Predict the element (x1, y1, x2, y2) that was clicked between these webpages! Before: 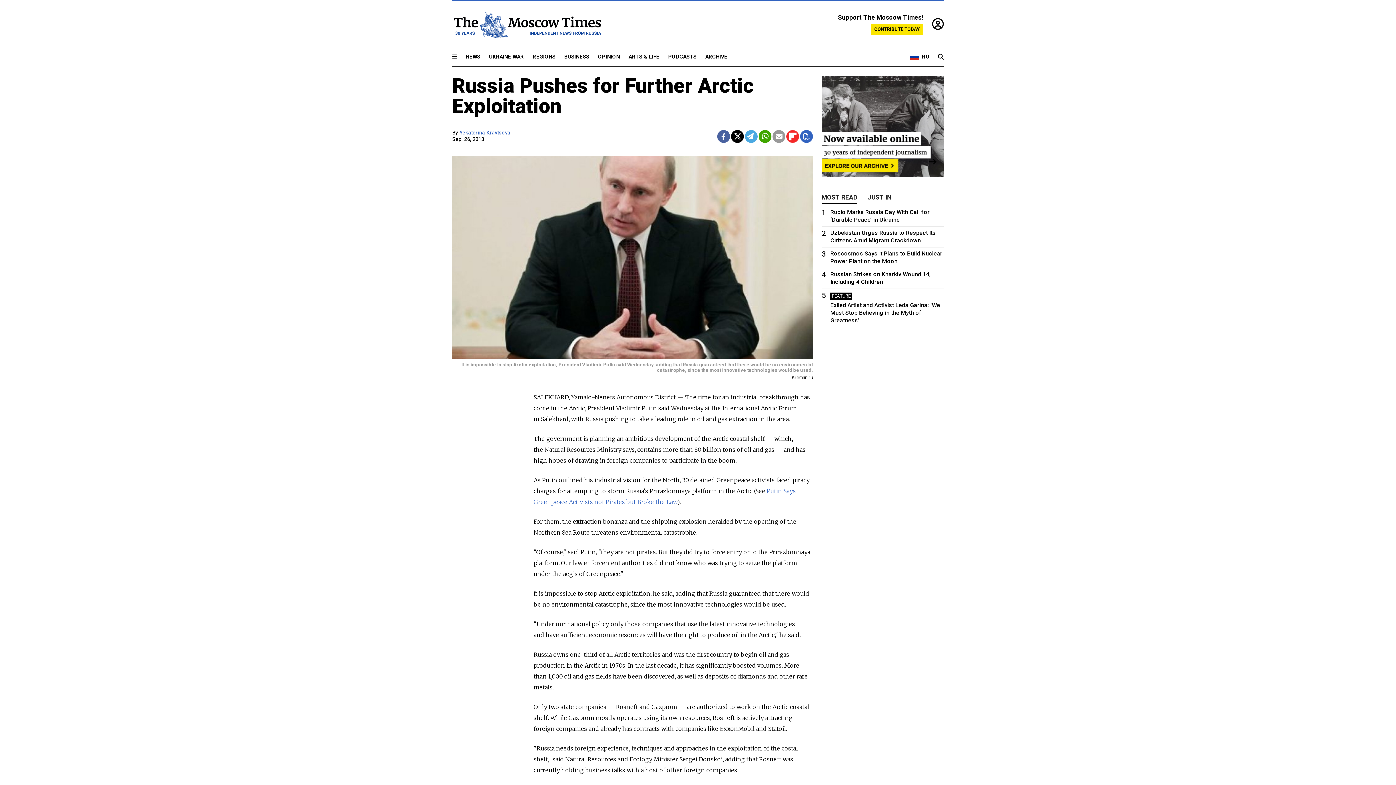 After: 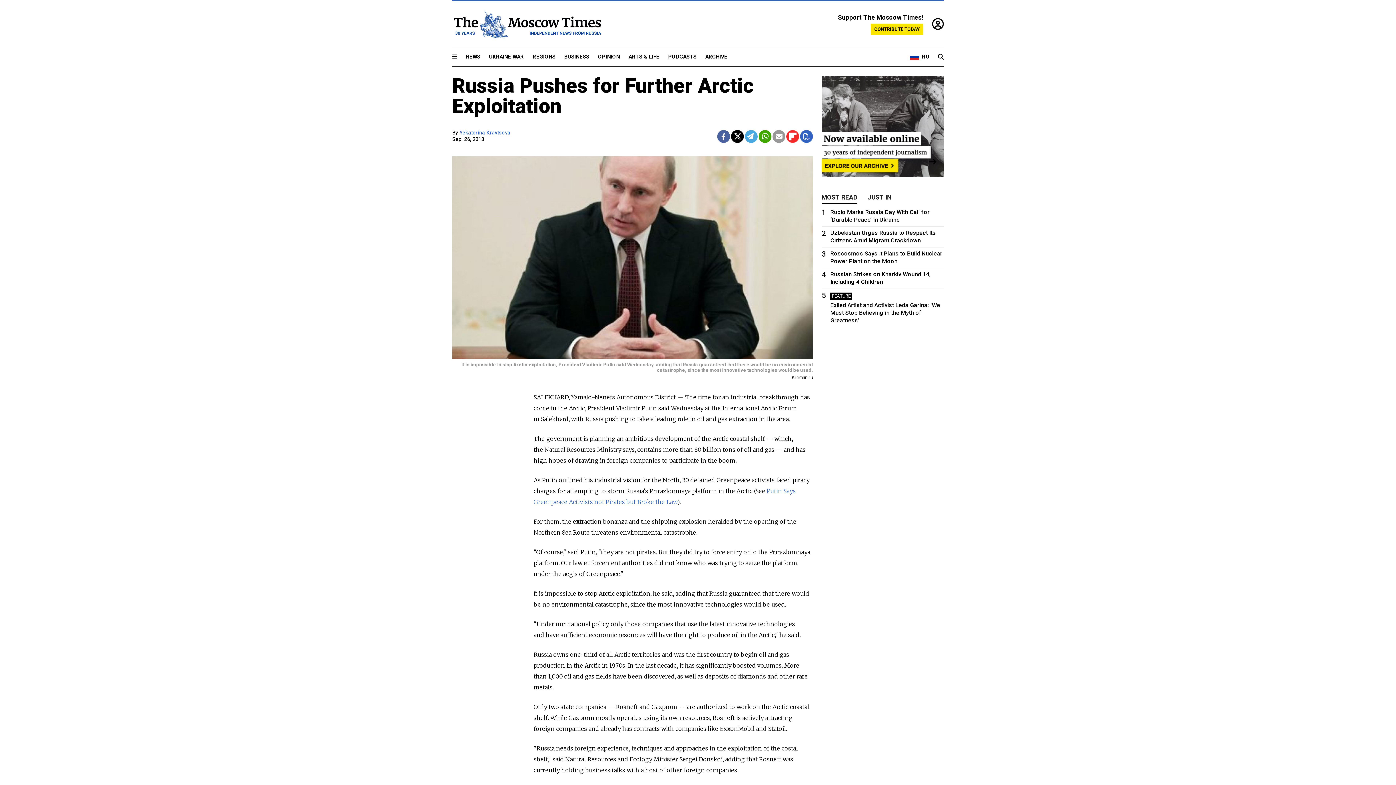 Action: bbox: (745, 130, 757, 142)